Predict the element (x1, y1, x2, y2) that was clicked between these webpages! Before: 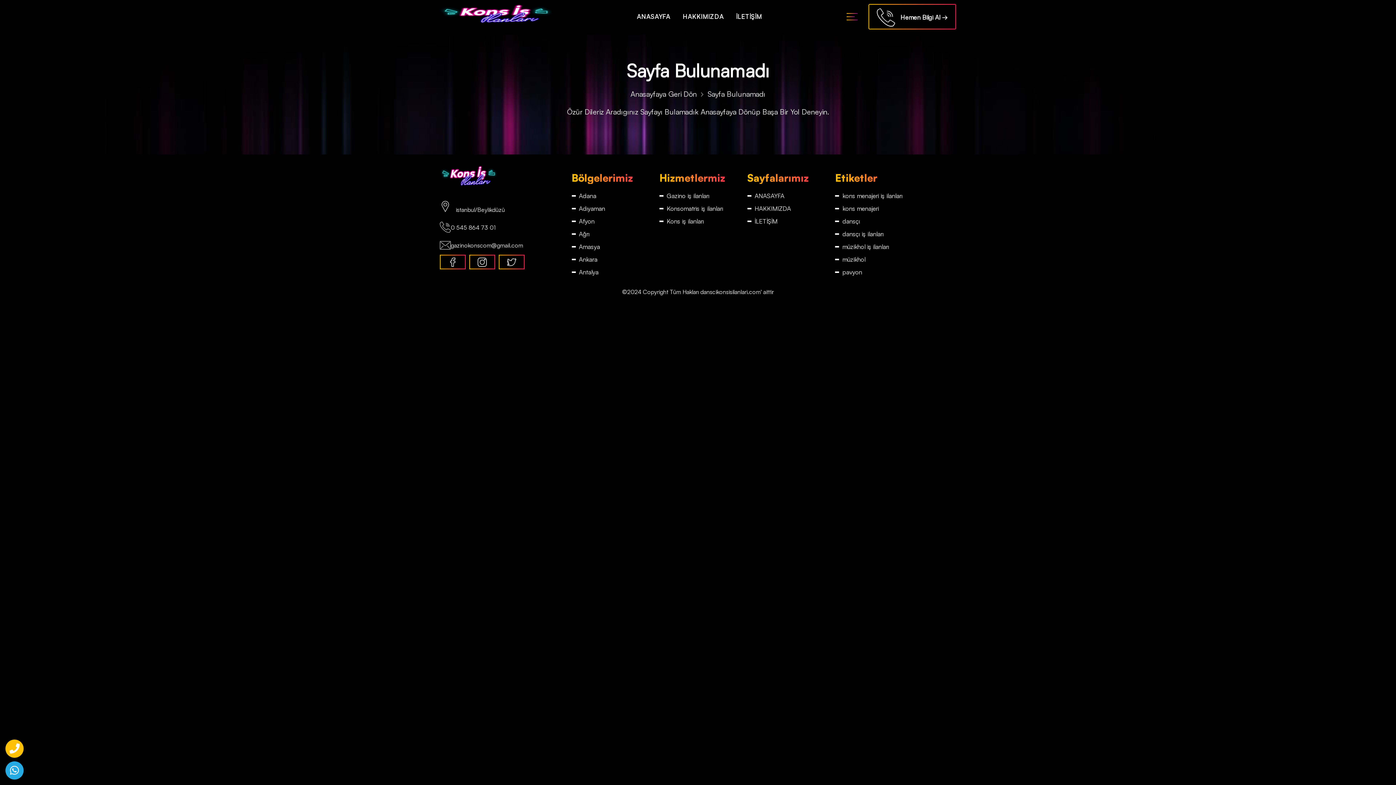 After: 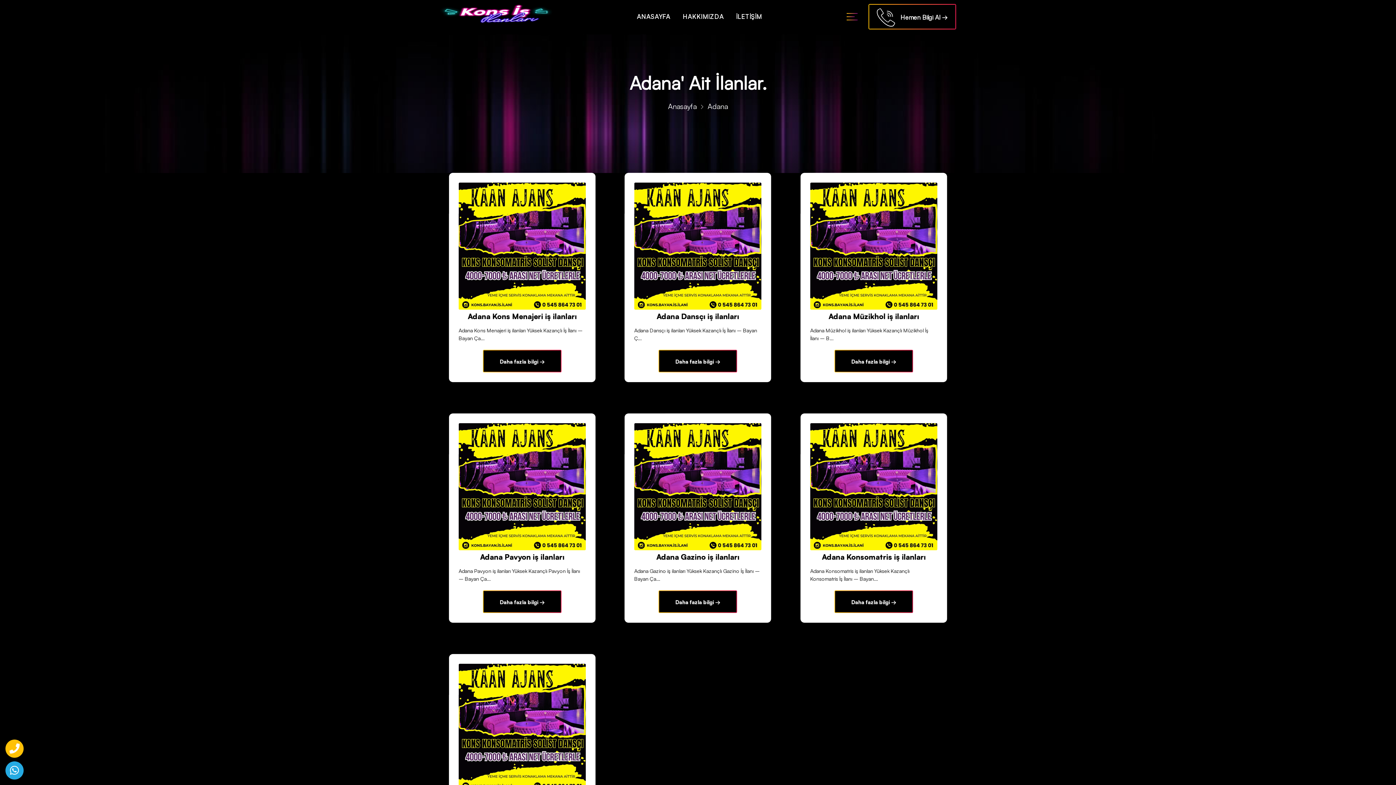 Action: label: Adana bbox: (579, 191, 596, 200)